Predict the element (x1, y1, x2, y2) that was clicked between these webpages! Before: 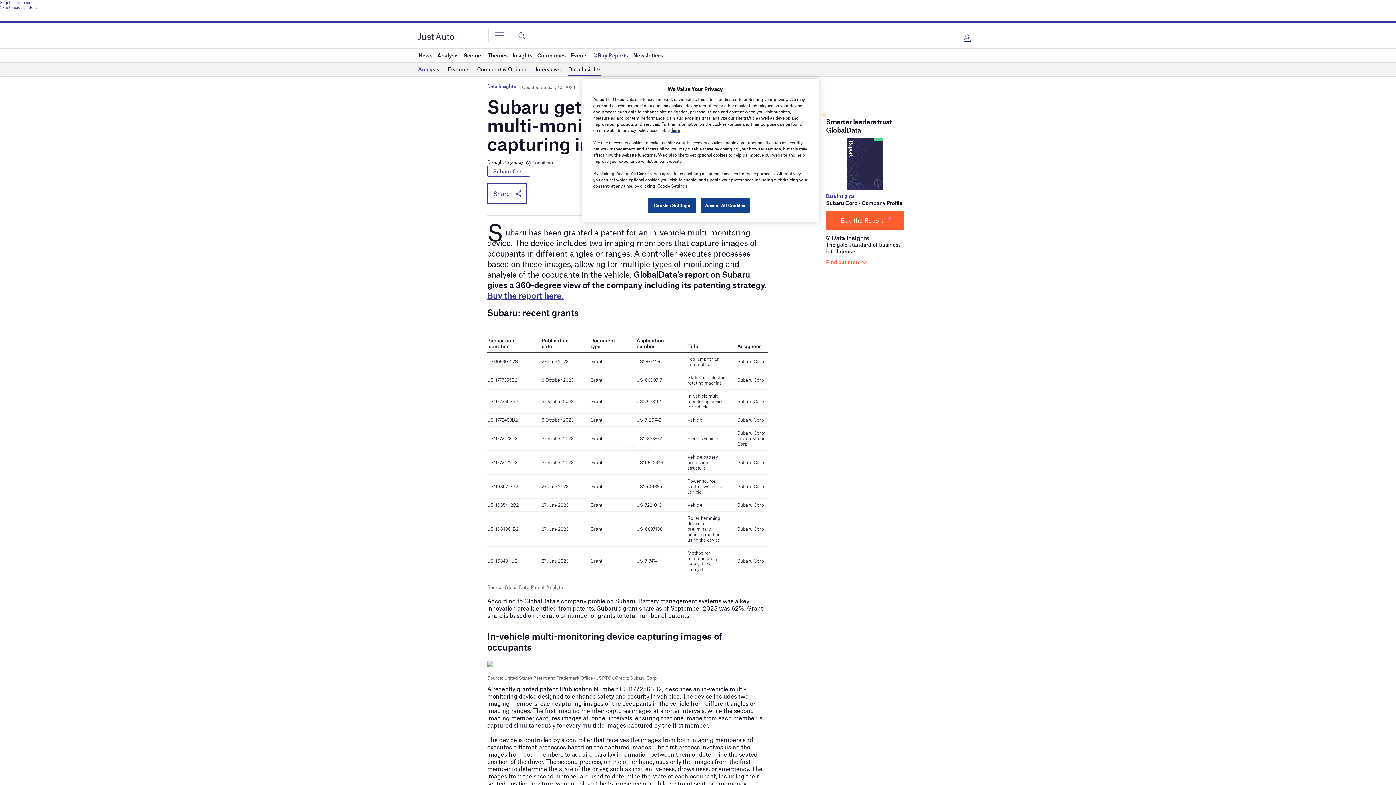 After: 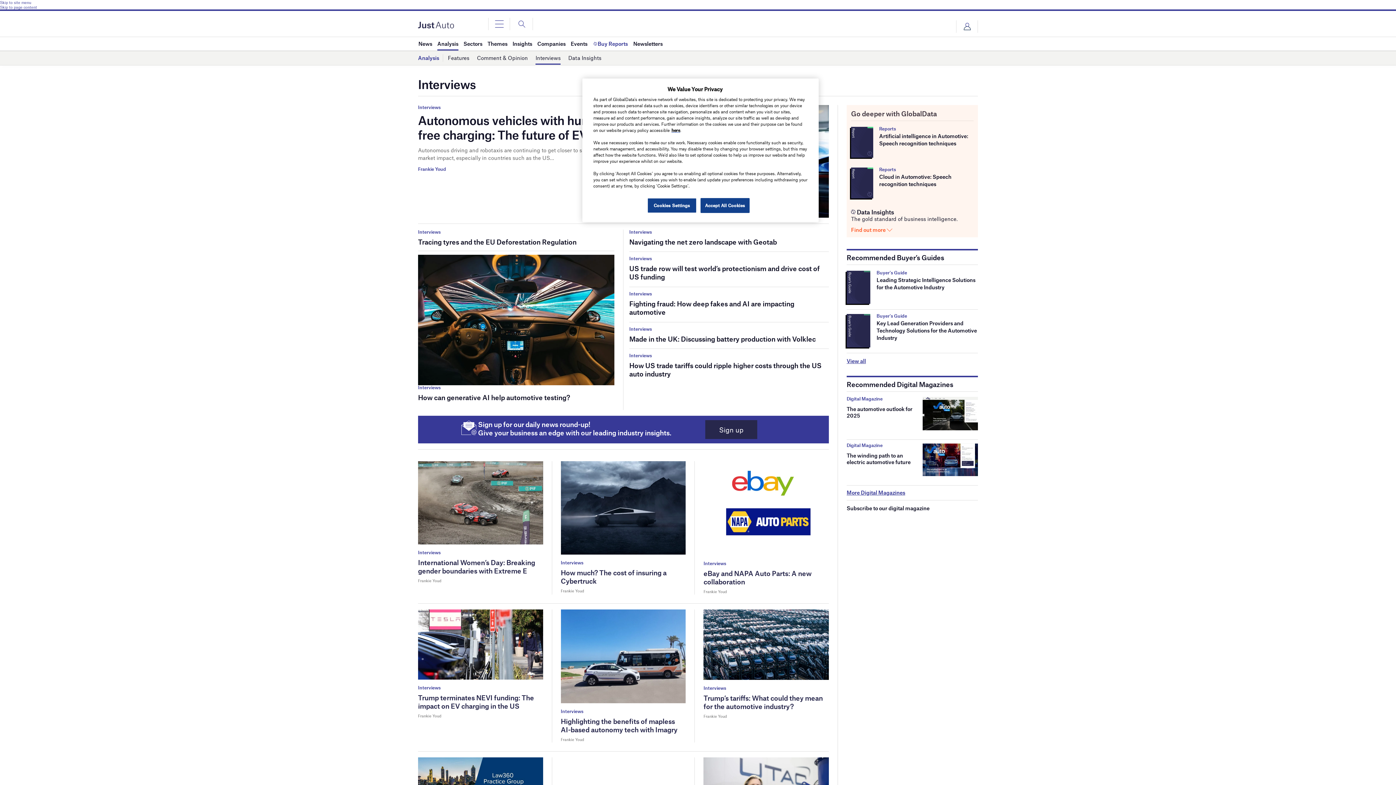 Action: bbox: (535, 63, 560, 75) label: Interviews